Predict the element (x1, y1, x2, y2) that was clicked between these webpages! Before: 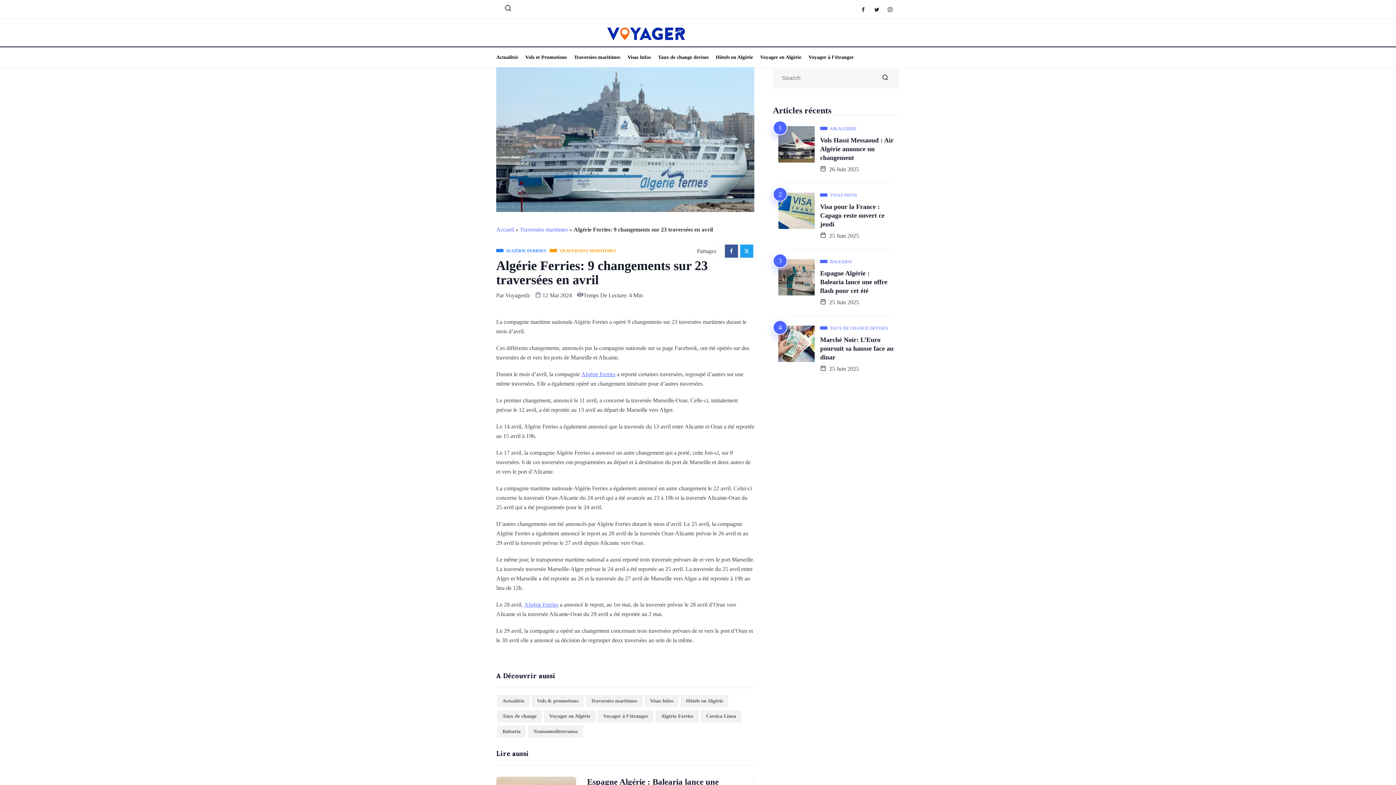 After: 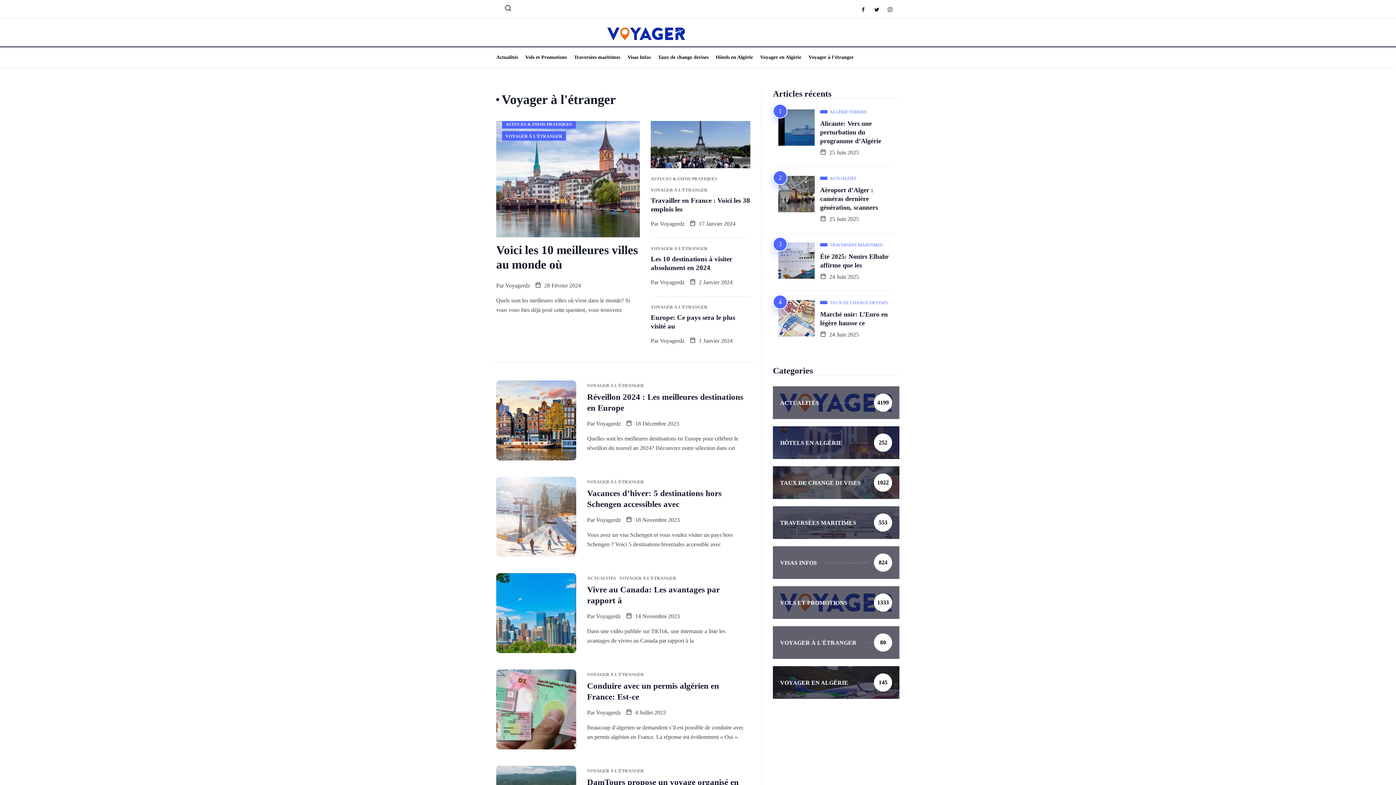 Action: label: Voyager à l’étranger bbox: (808, 47, 861, 67)